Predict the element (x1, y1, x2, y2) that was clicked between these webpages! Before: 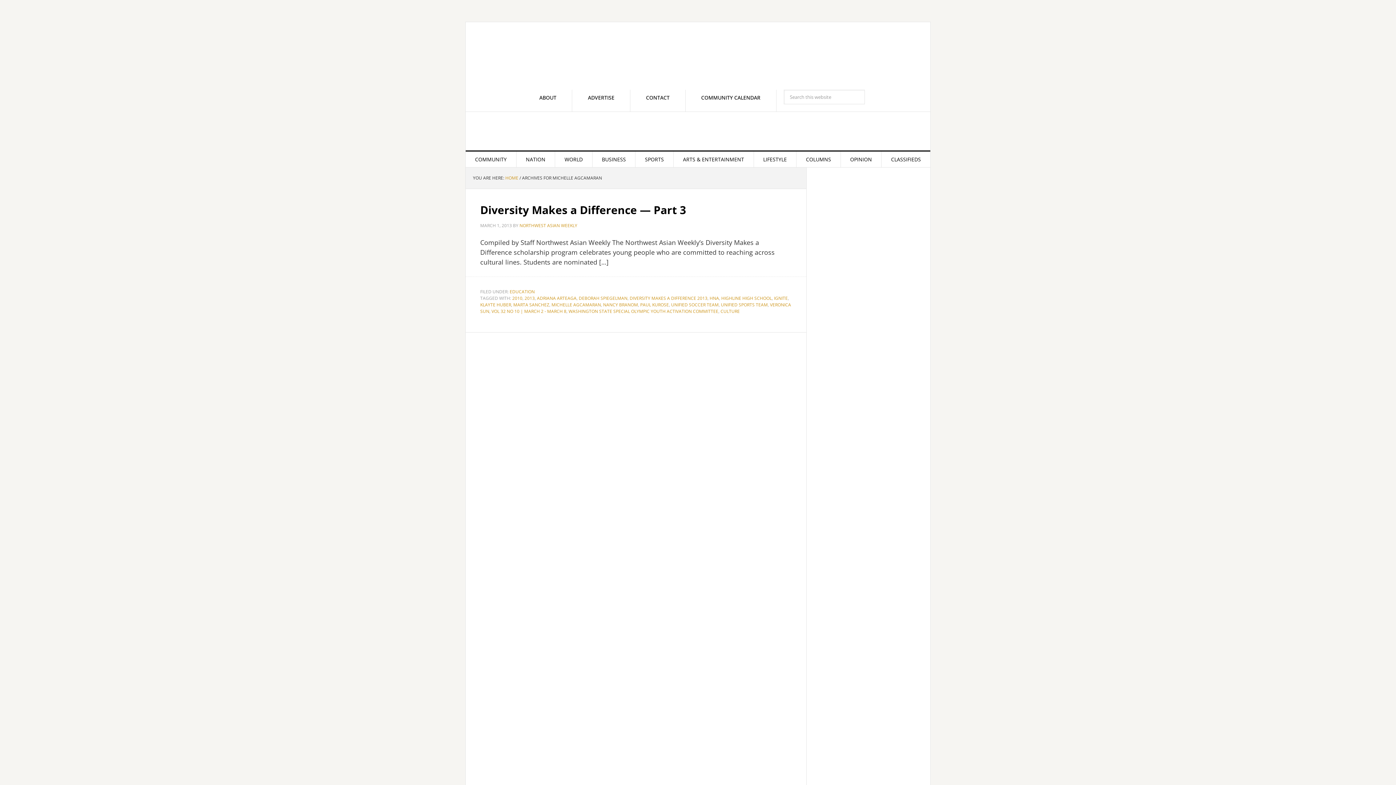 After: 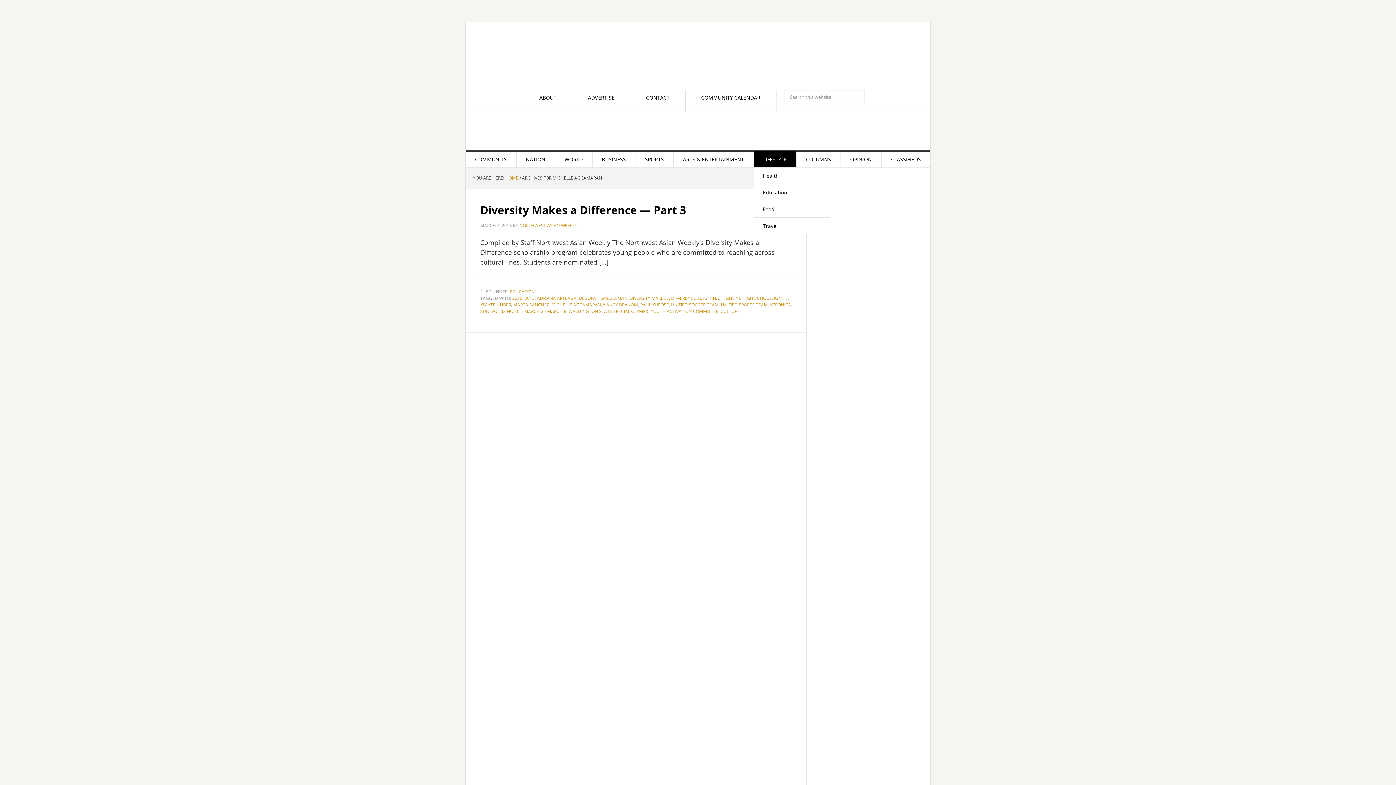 Action: bbox: (754, 151, 796, 167) label: LIFESTYLE